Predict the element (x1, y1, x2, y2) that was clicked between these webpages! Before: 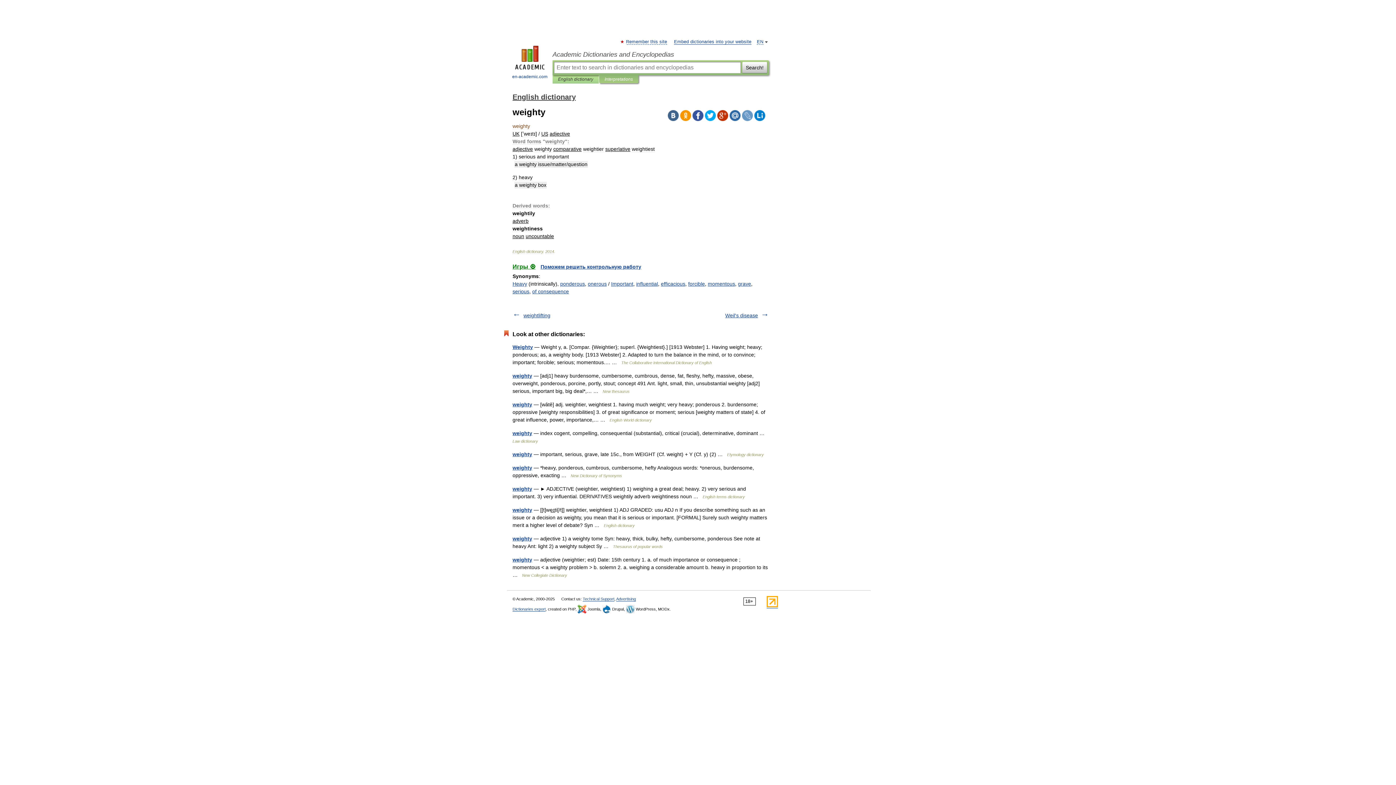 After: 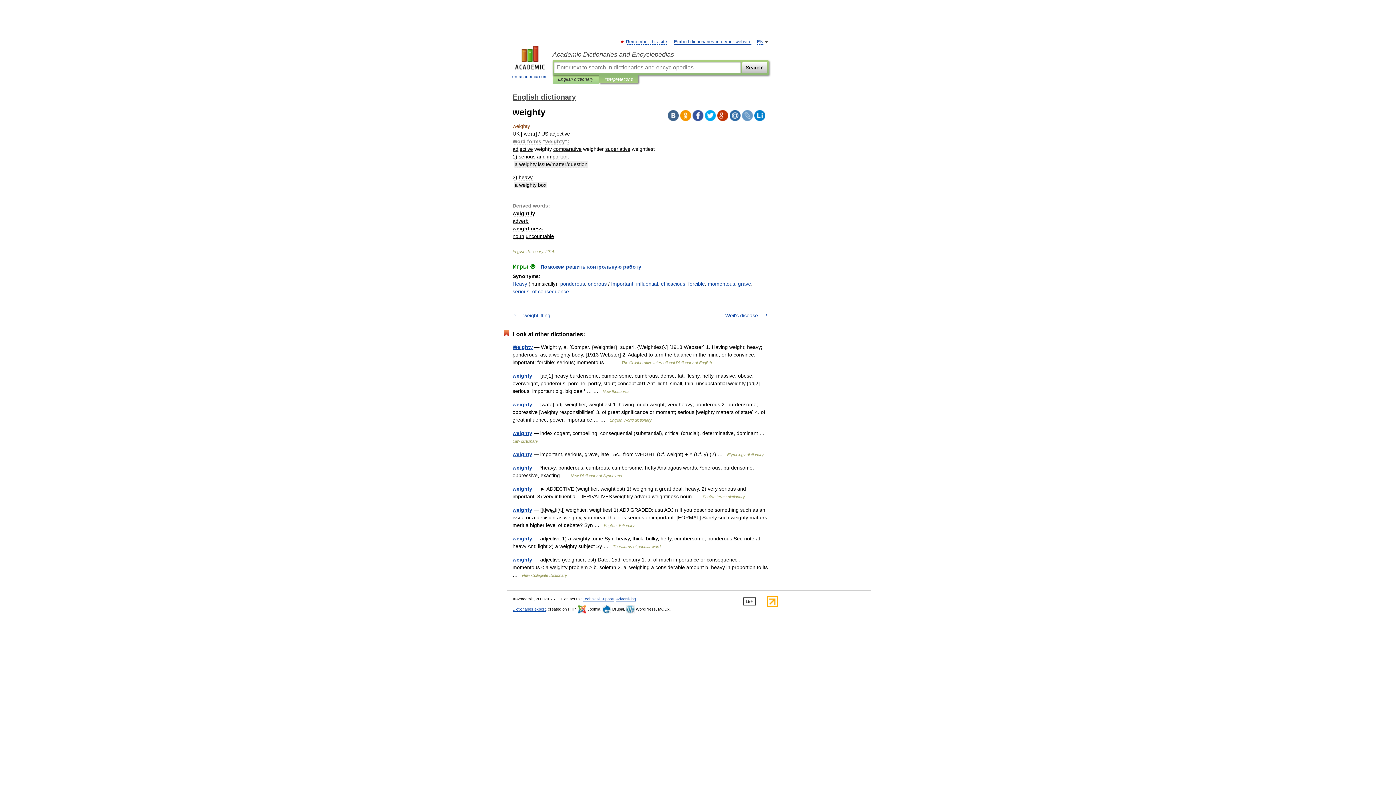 Action: bbox: (729, 110, 740, 121)